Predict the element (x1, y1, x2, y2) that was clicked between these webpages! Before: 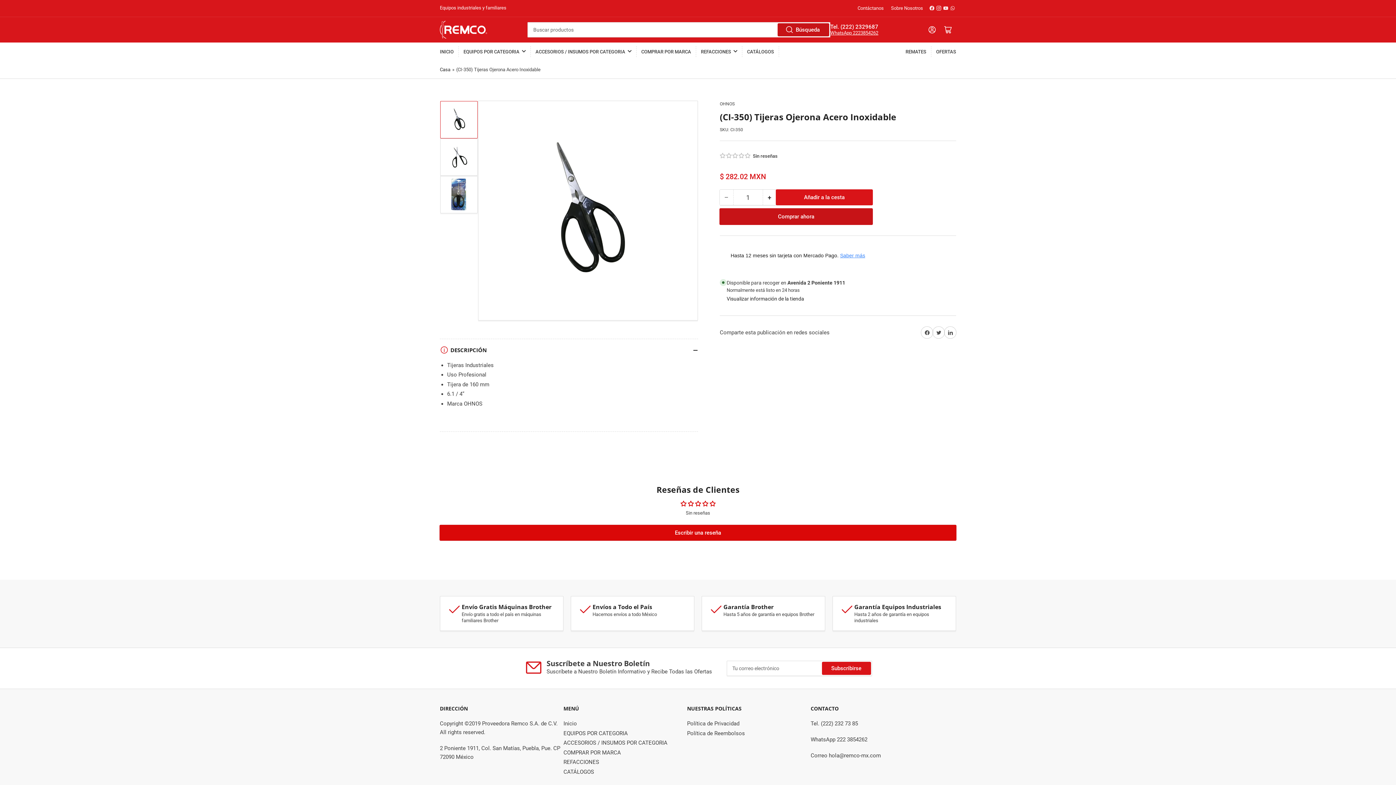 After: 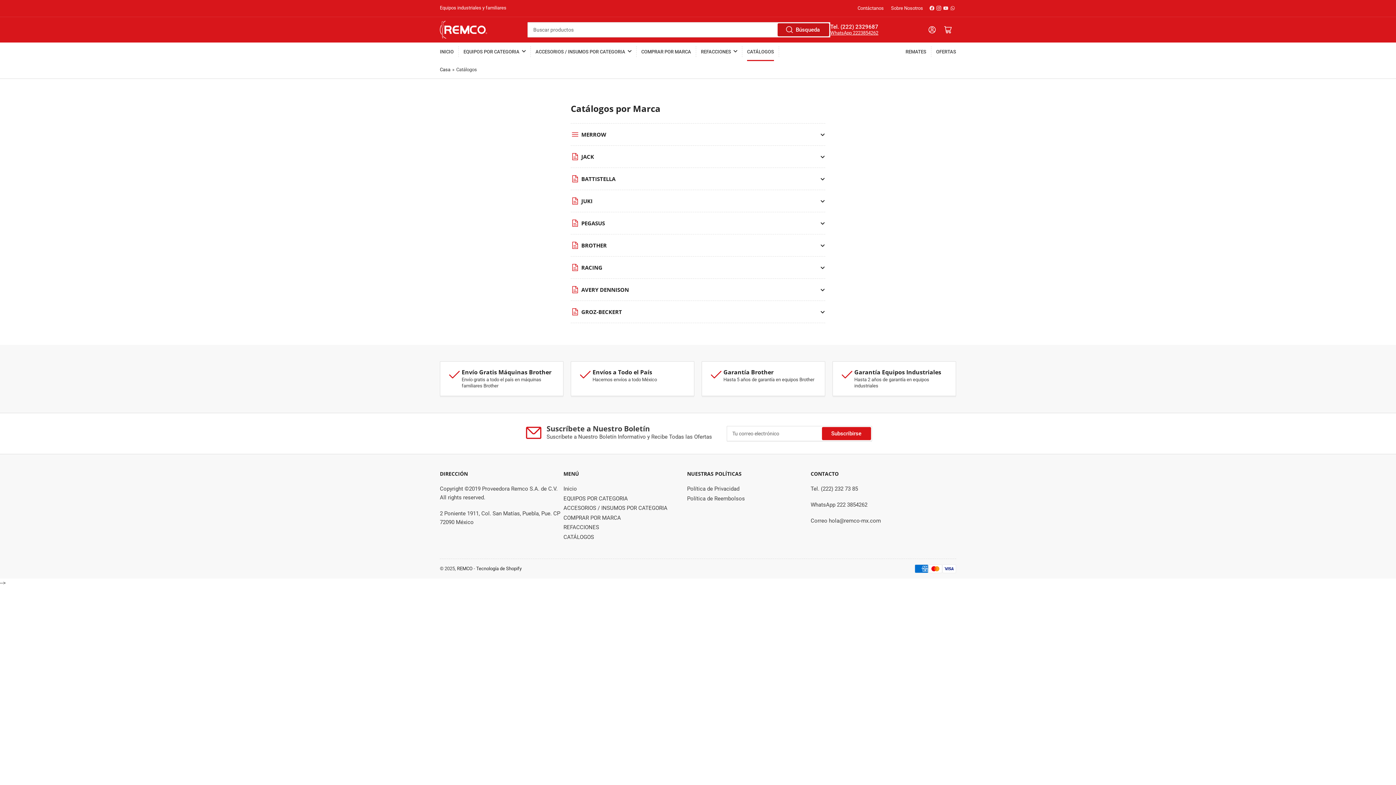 Action: bbox: (747, 42, 774, 60) label: CATÁLOGOS